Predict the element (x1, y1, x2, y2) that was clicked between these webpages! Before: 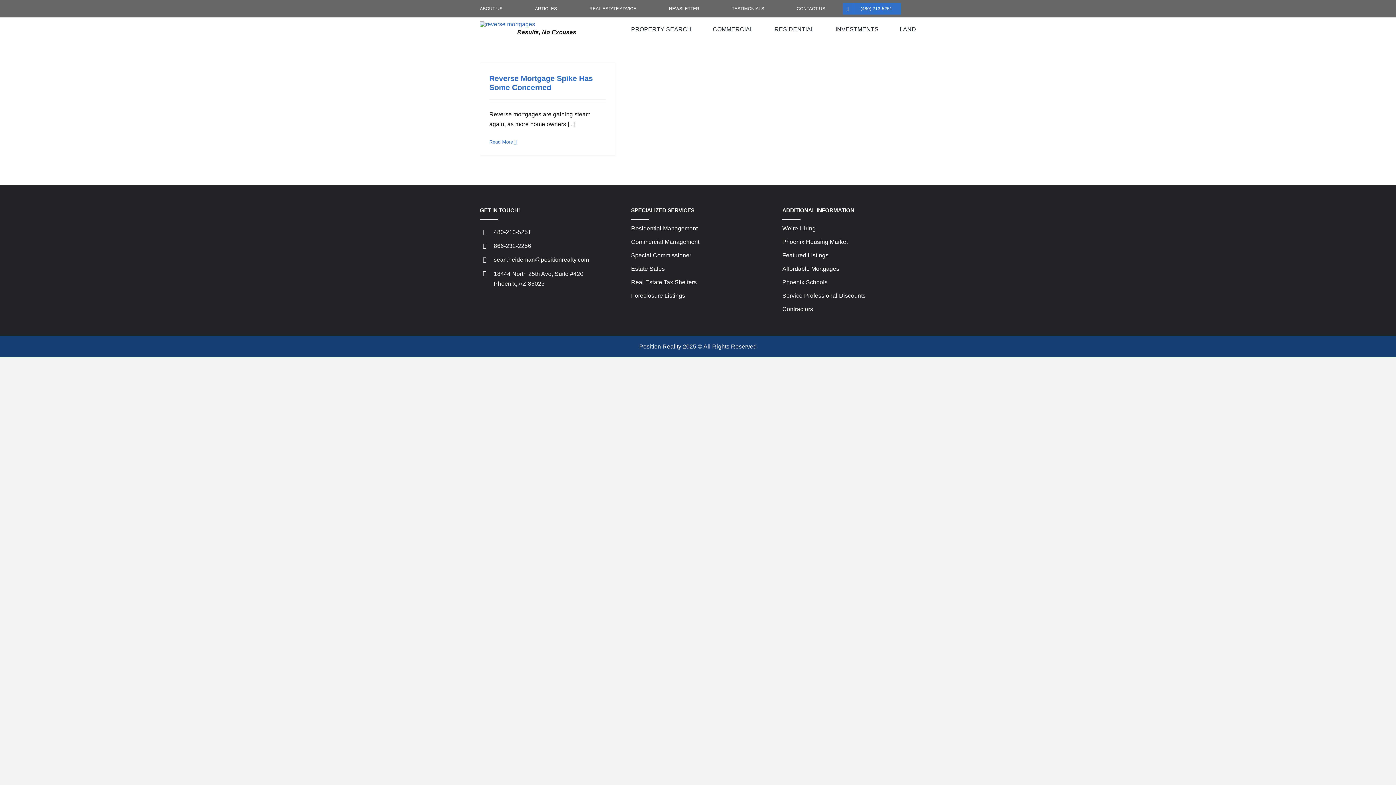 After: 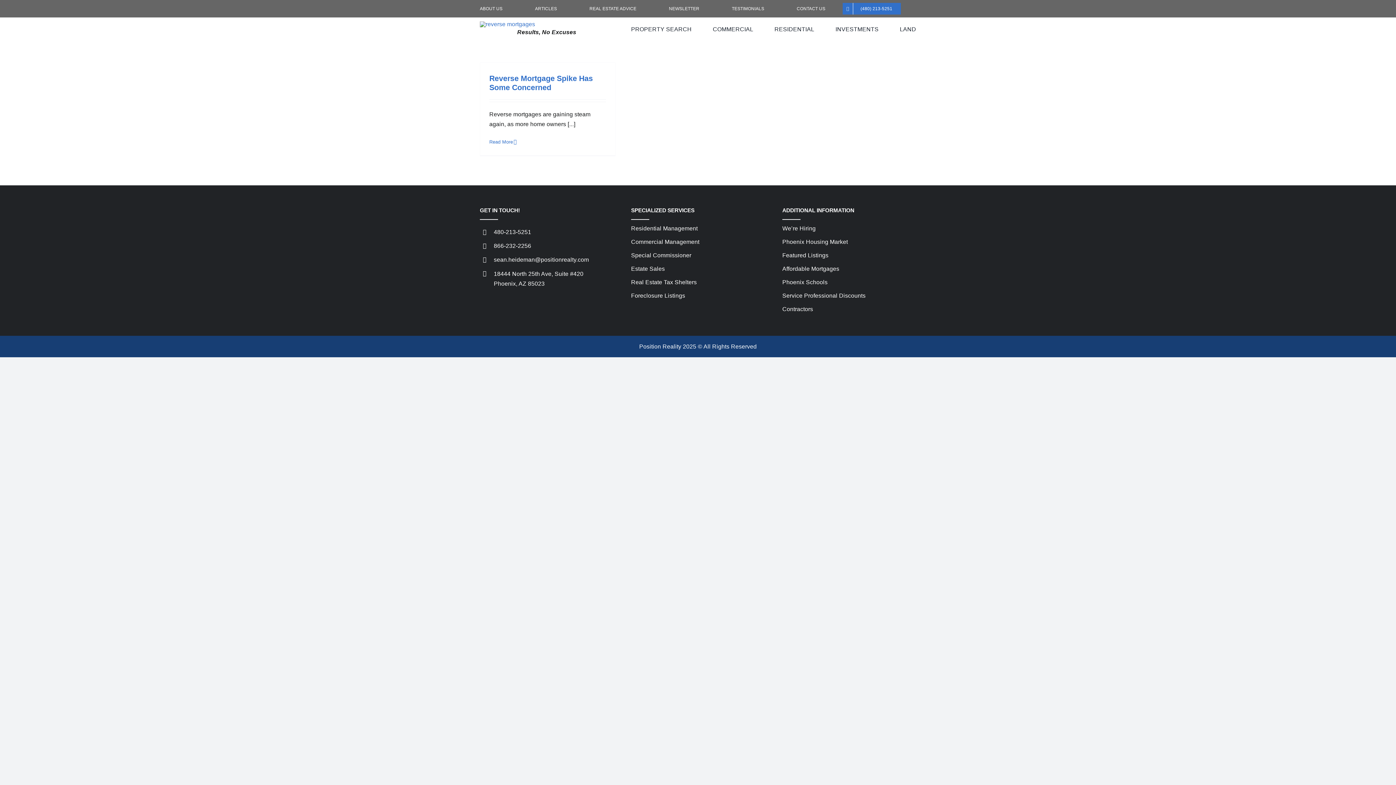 Action: bbox: (669, 0, 699, 17) label: NEWSLETTER